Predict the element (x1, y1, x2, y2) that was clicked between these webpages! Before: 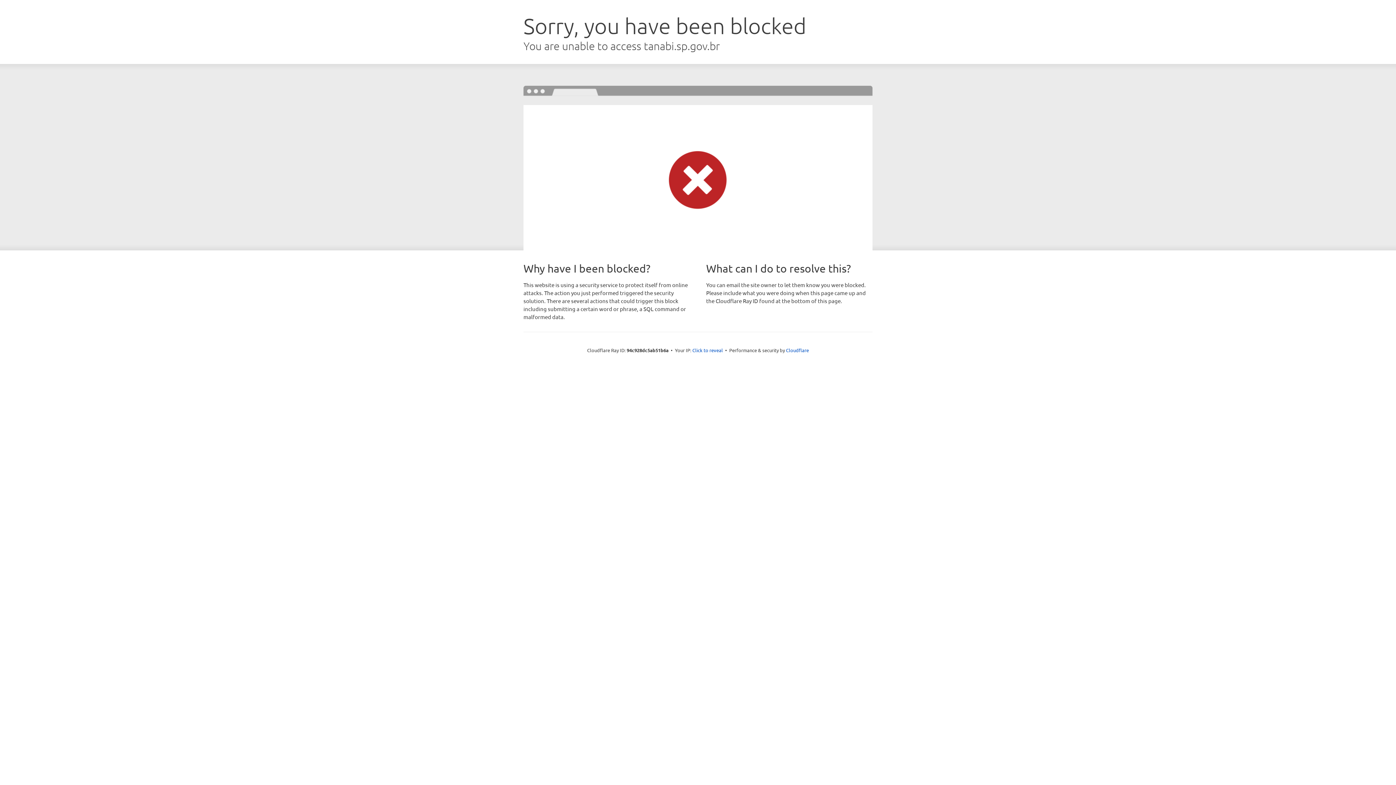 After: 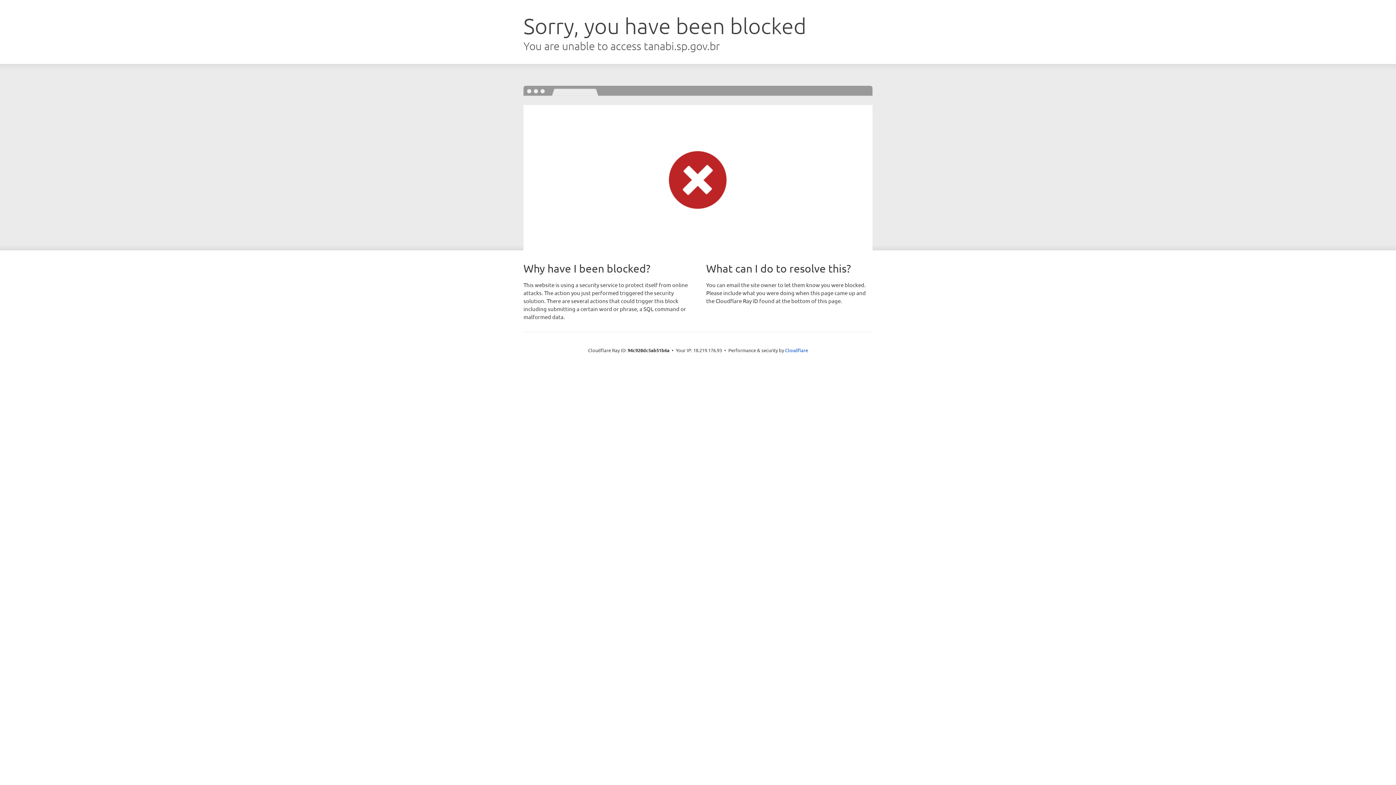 Action: bbox: (692, 346, 723, 353) label: Click to reveal